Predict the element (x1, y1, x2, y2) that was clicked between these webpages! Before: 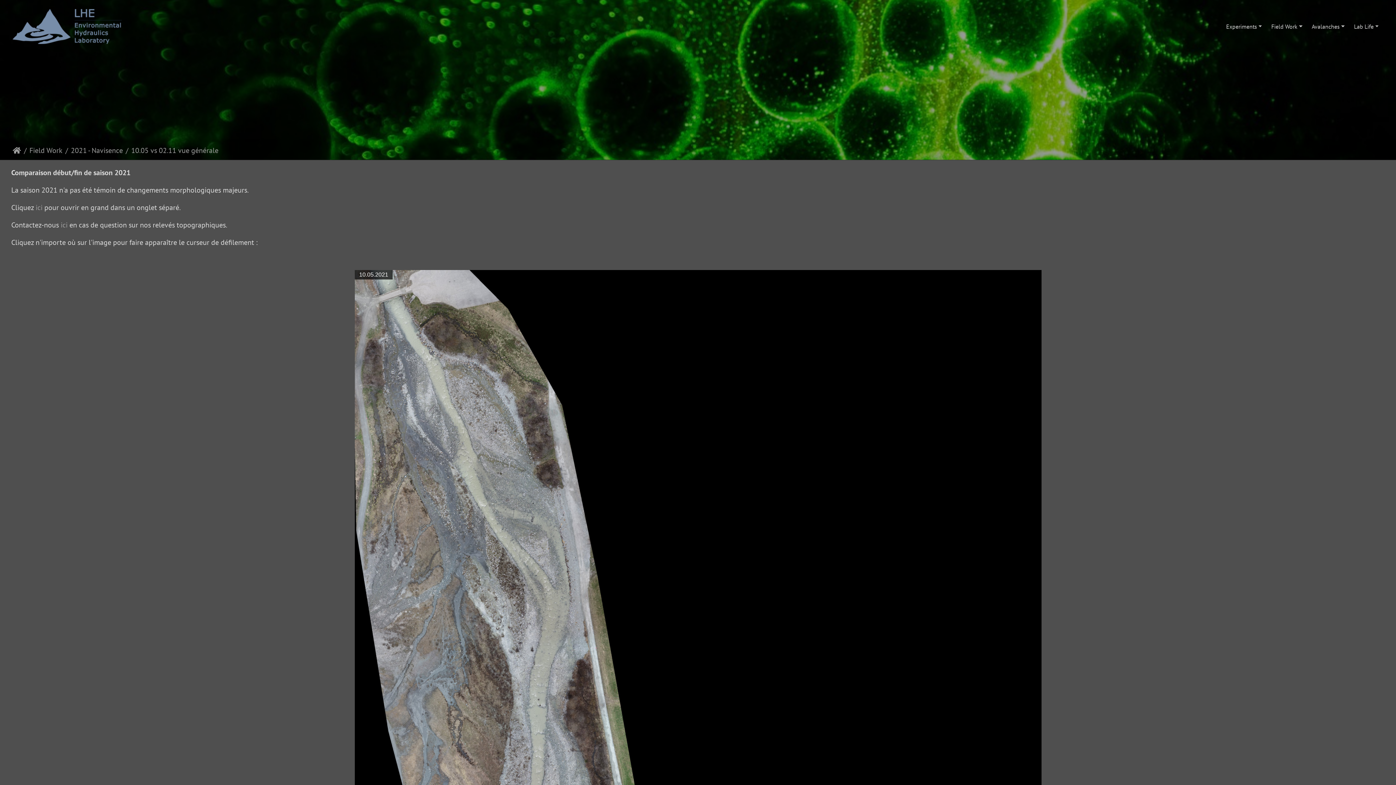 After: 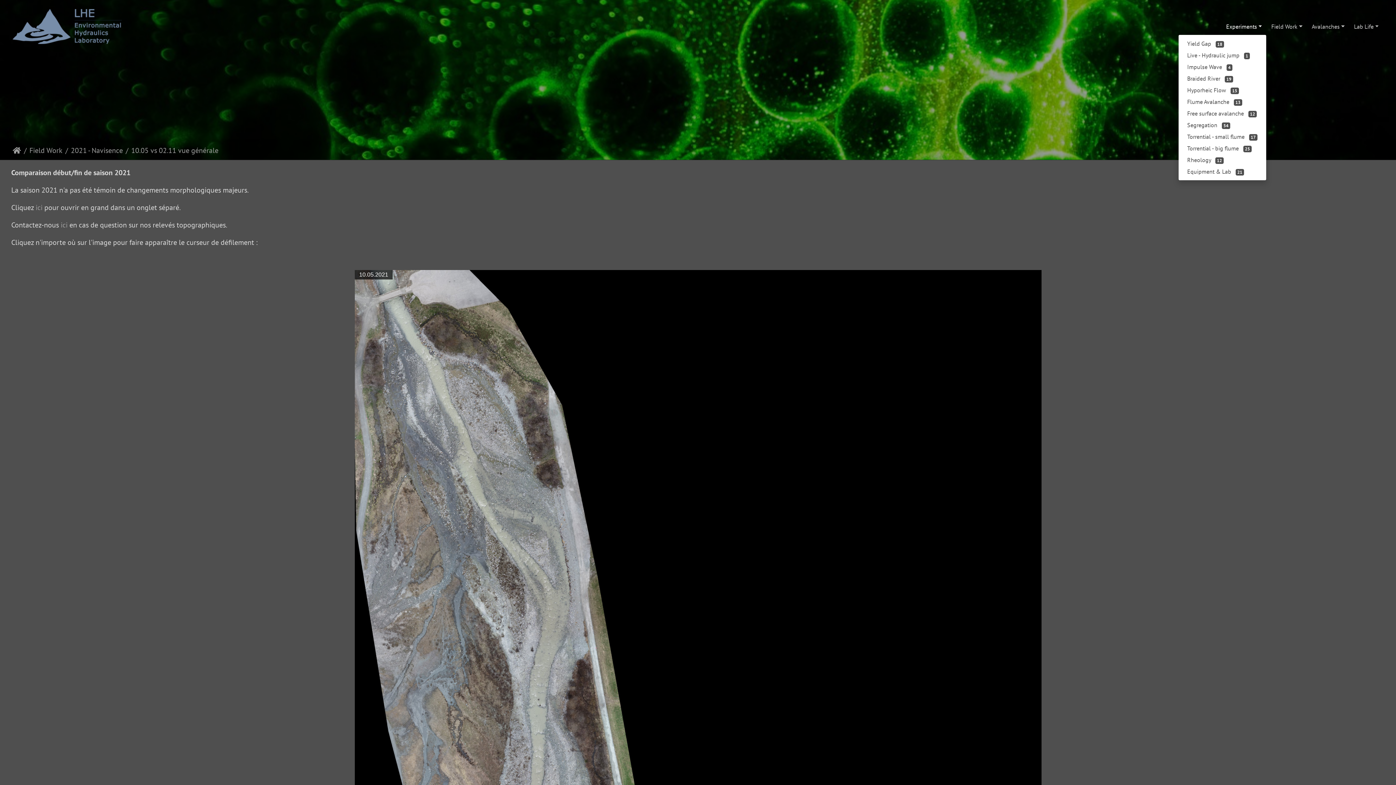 Action: label: Experiments bbox: (1221, 19, 1266, 33)